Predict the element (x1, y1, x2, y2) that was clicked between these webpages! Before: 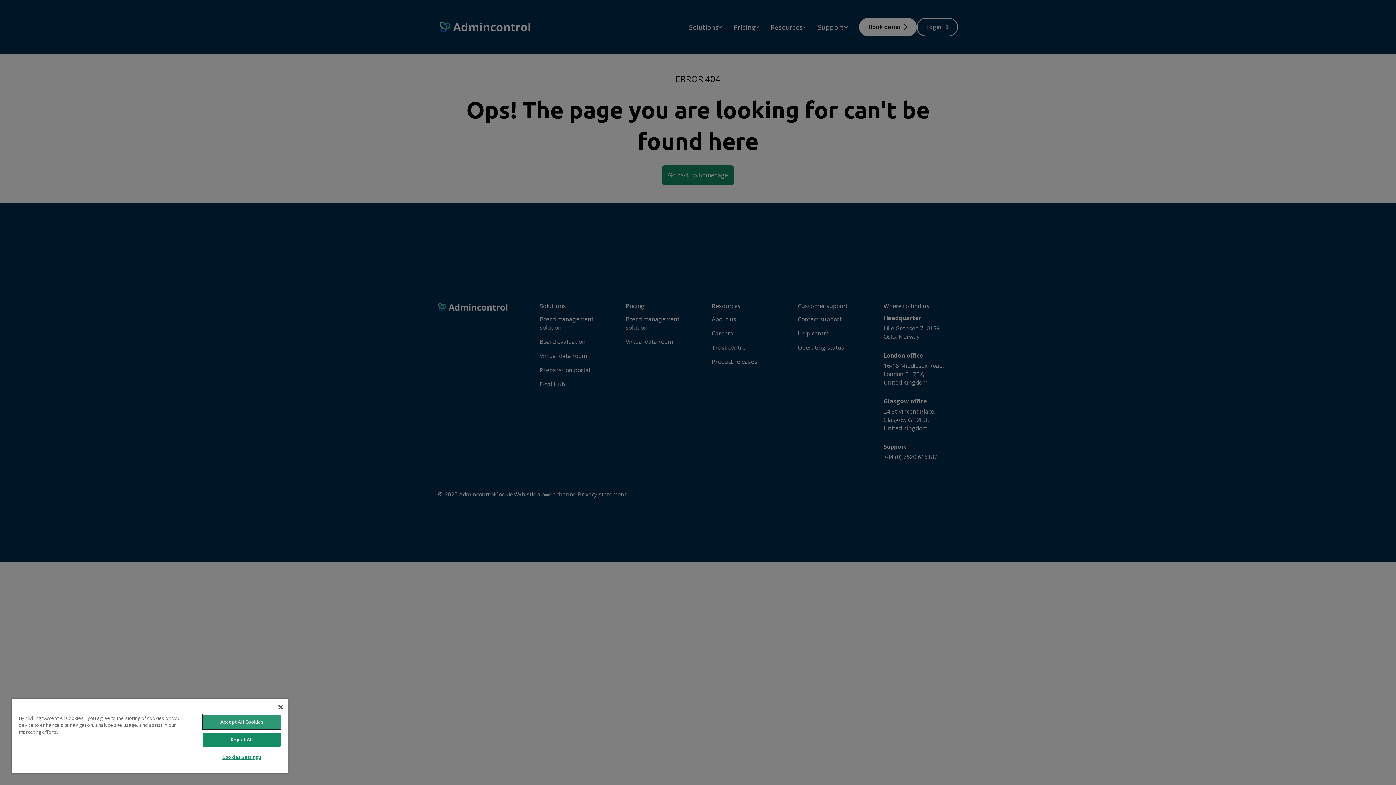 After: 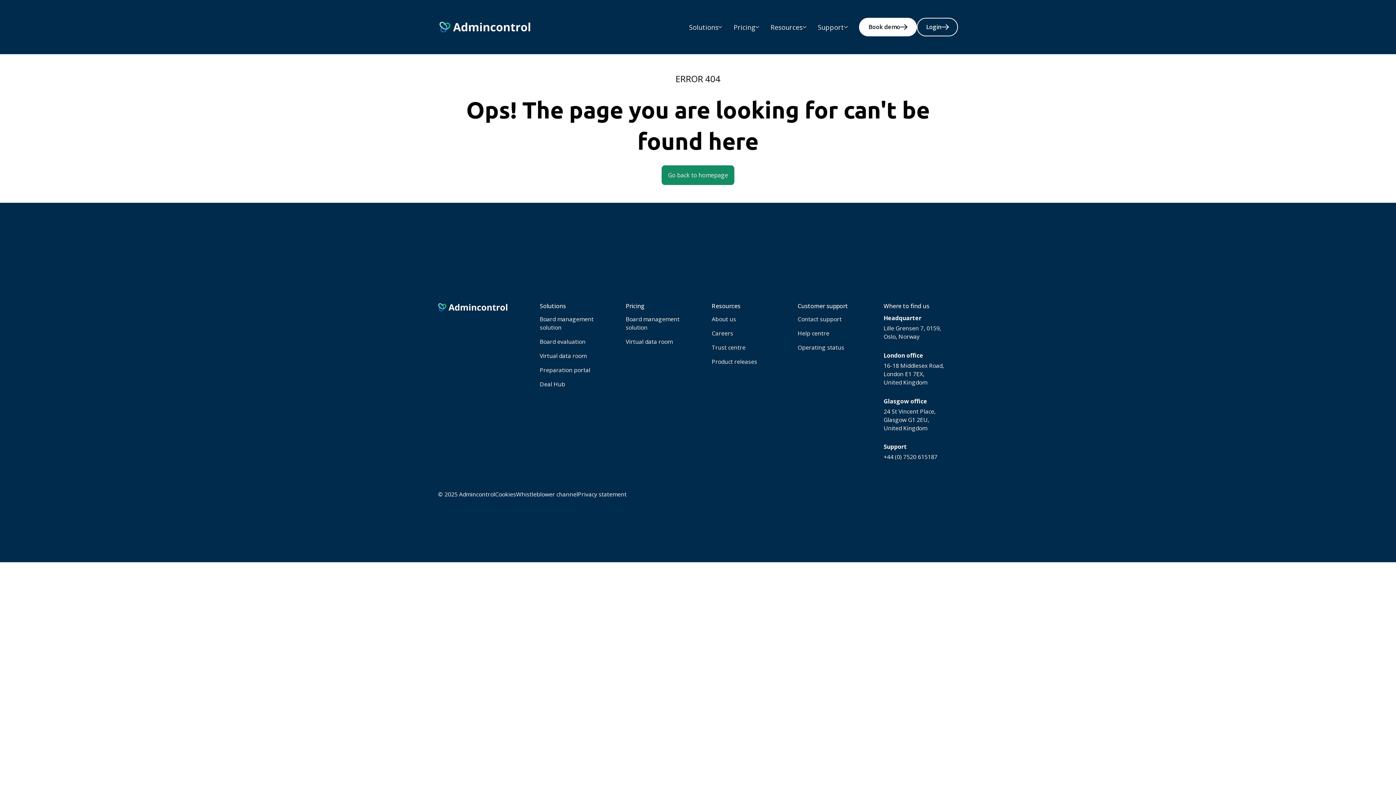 Action: label: Accept All Cookies bbox: (203, 715, 280, 729)